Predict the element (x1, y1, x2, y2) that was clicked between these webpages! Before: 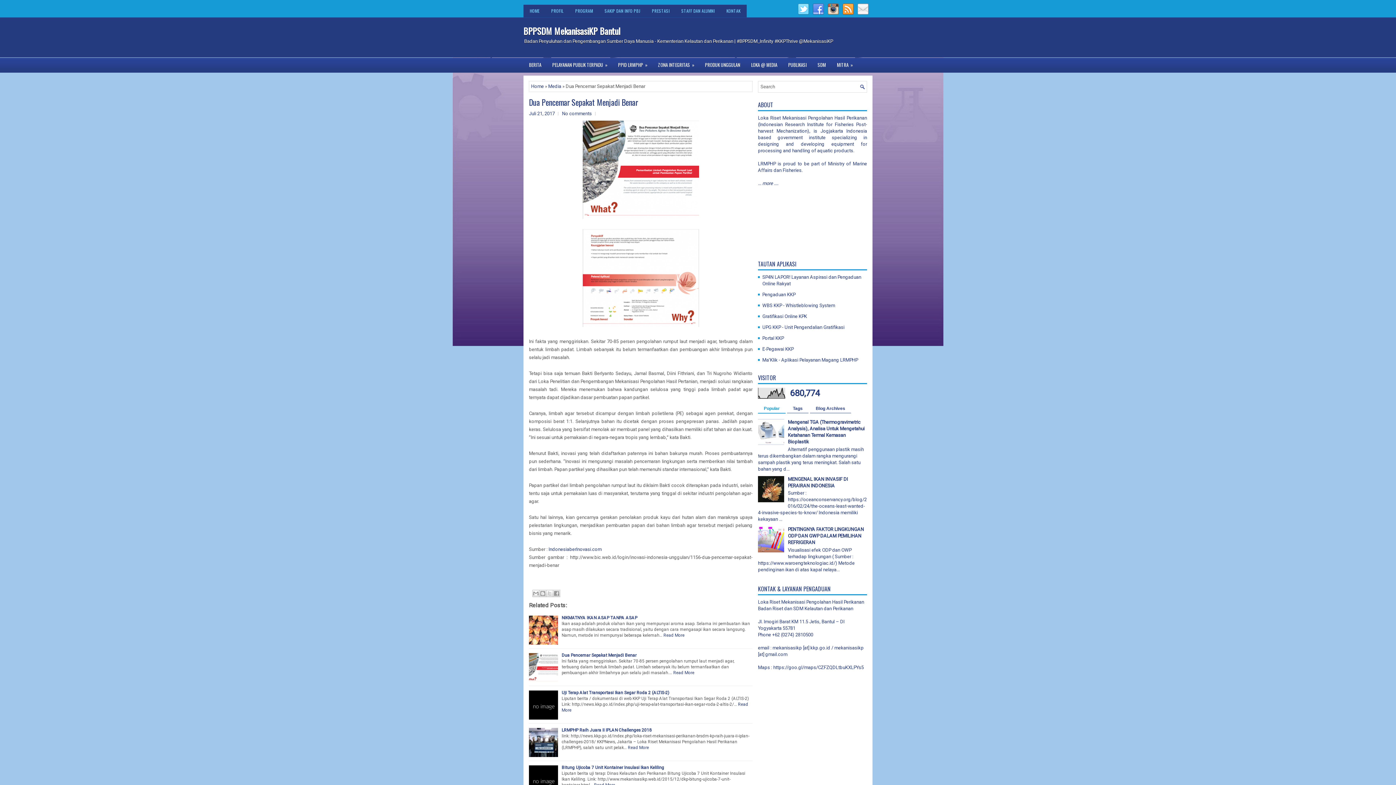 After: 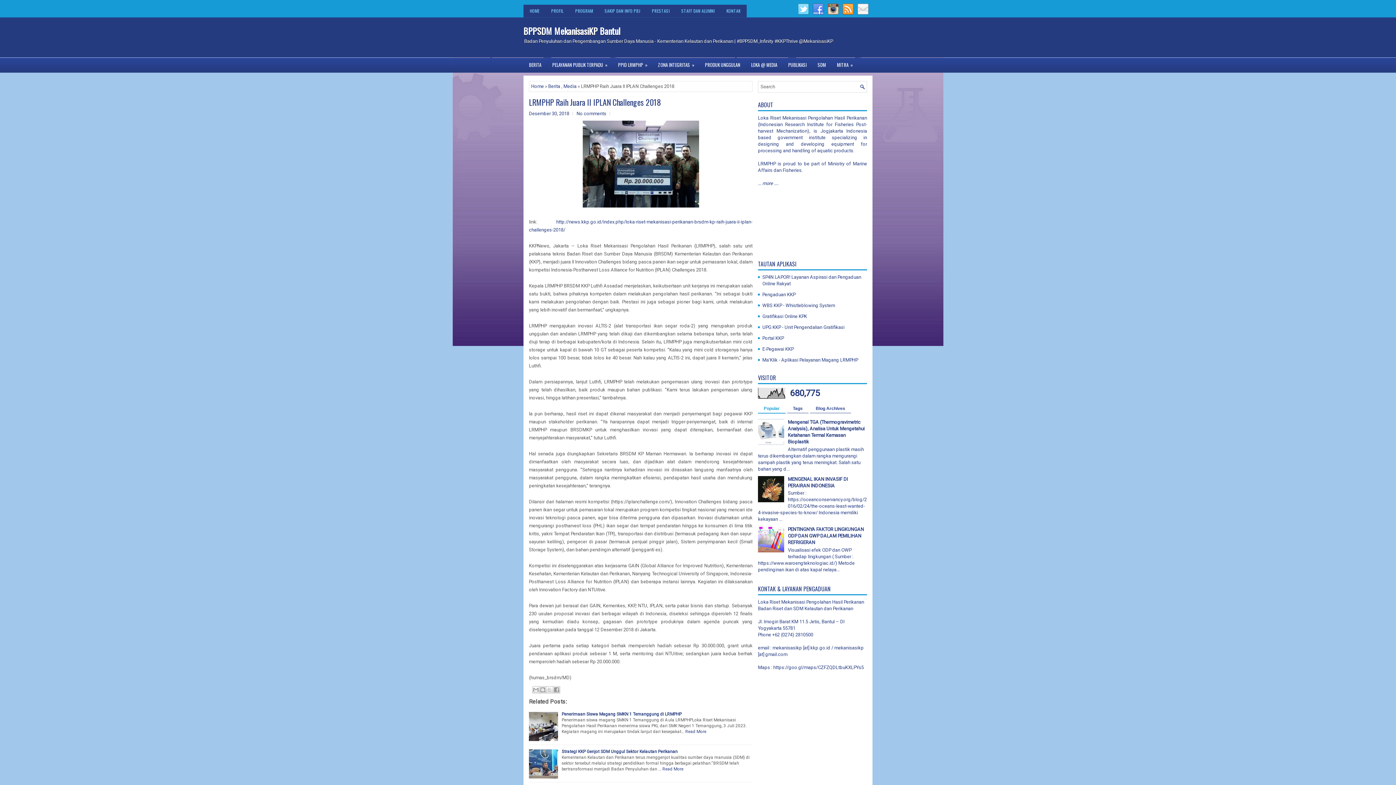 Action: label: Read More bbox: (628, 745, 649, 750)